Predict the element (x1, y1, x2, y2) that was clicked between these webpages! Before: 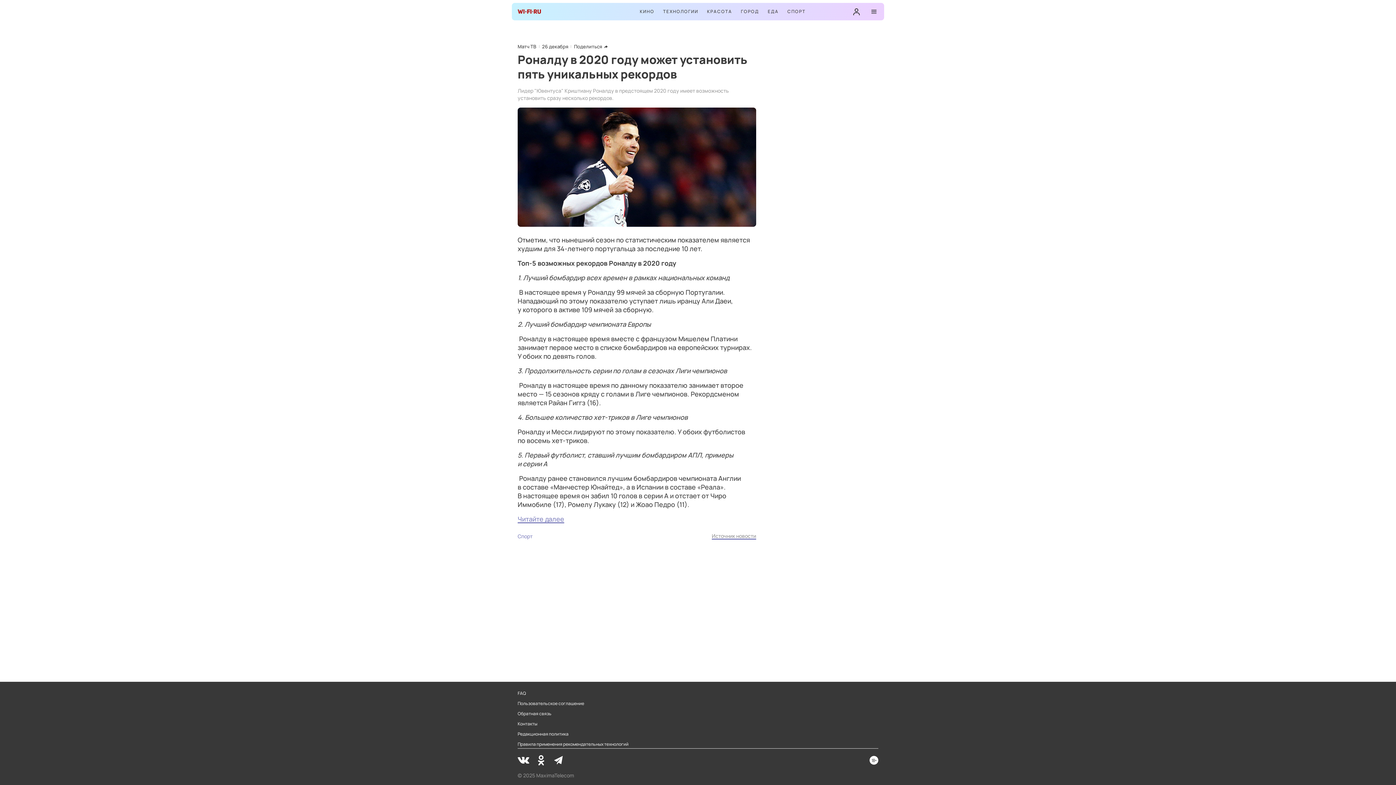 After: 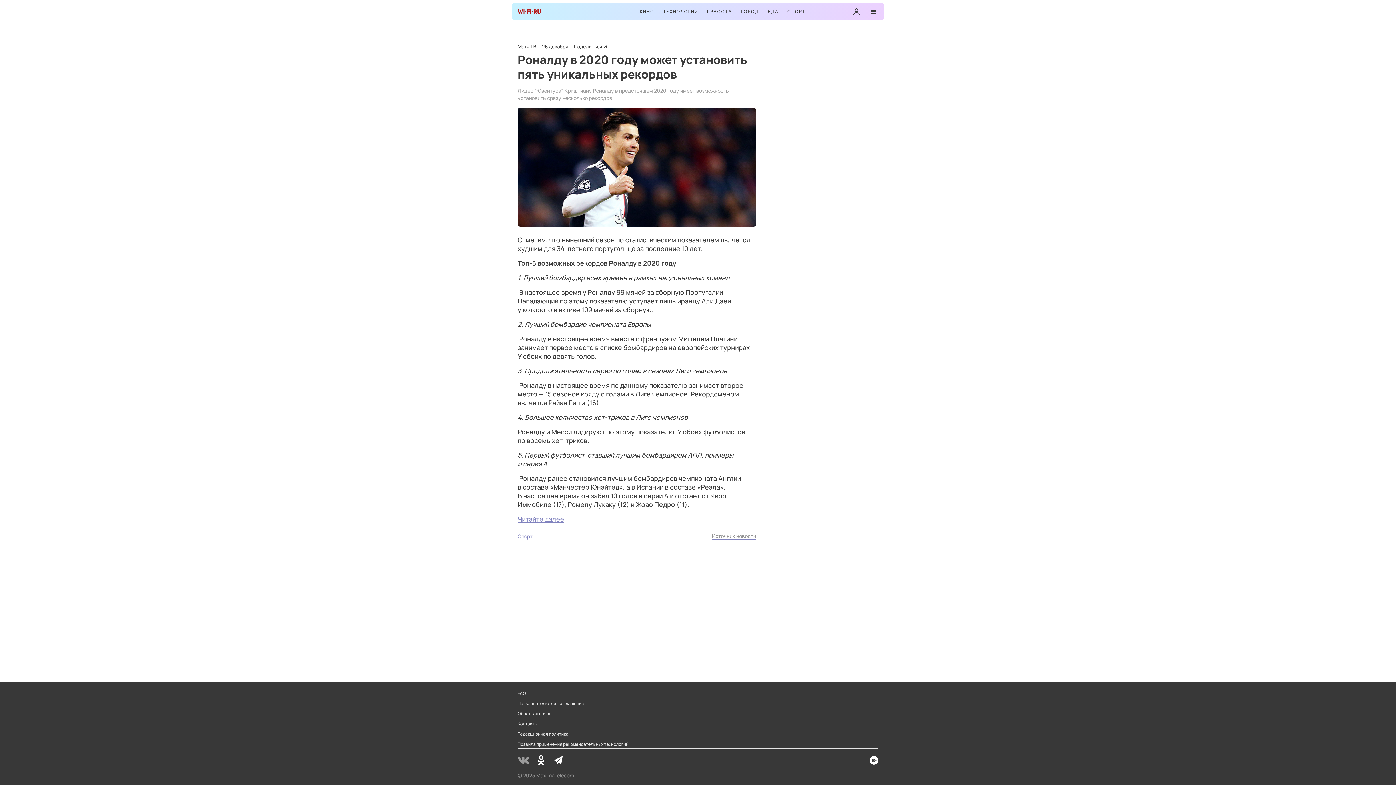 Action: bbox: (517, 754, 529, 766)